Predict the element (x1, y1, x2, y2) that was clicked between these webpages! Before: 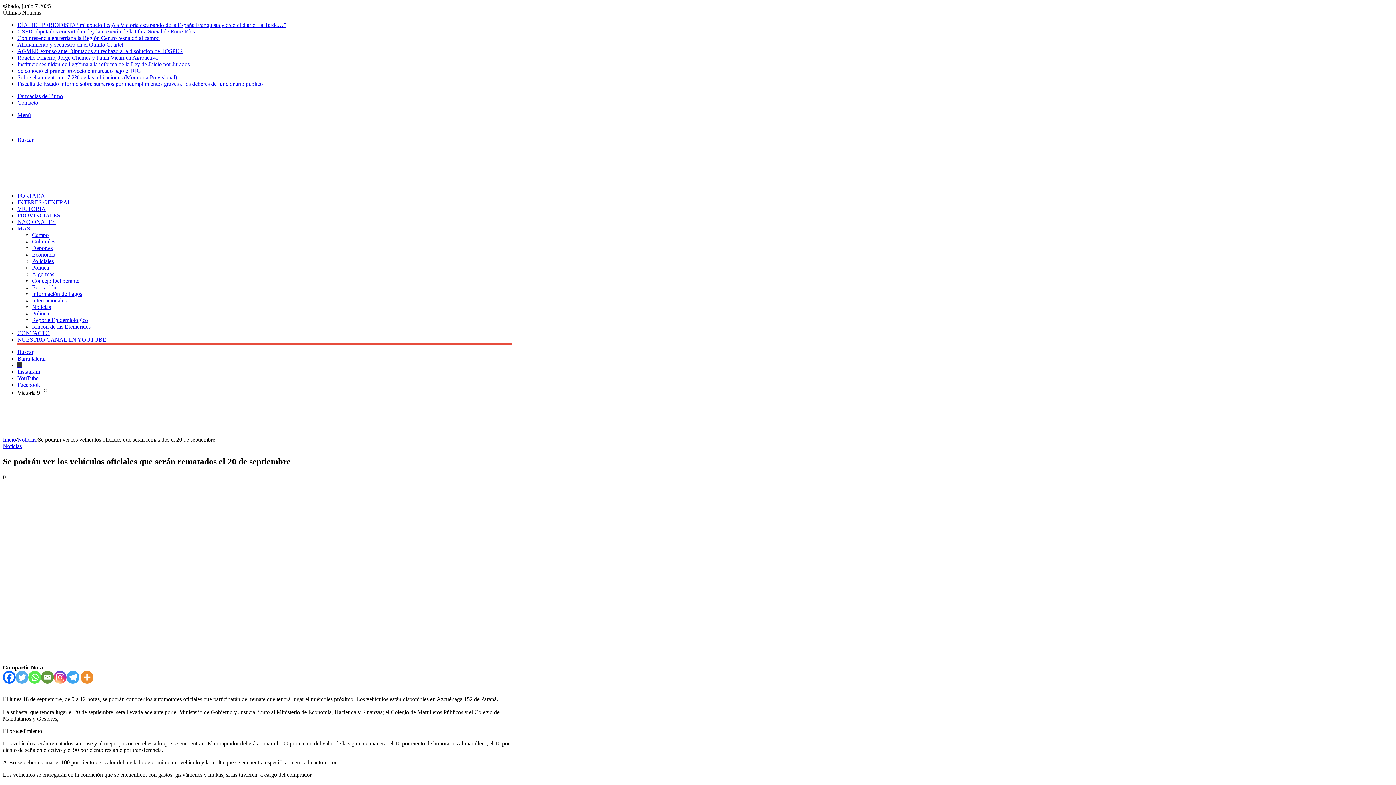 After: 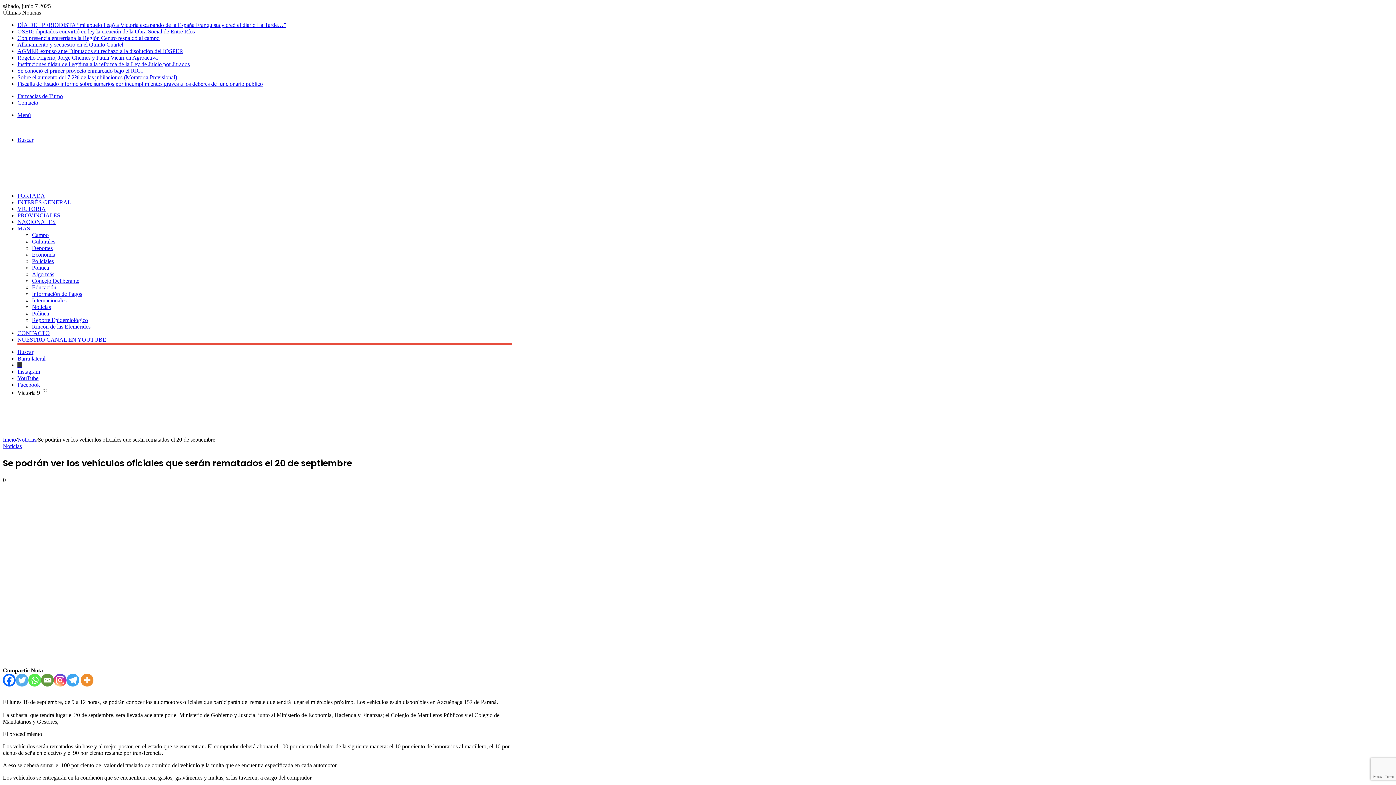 Action: bbox: (2, 671, 15, 684) label: Facebook